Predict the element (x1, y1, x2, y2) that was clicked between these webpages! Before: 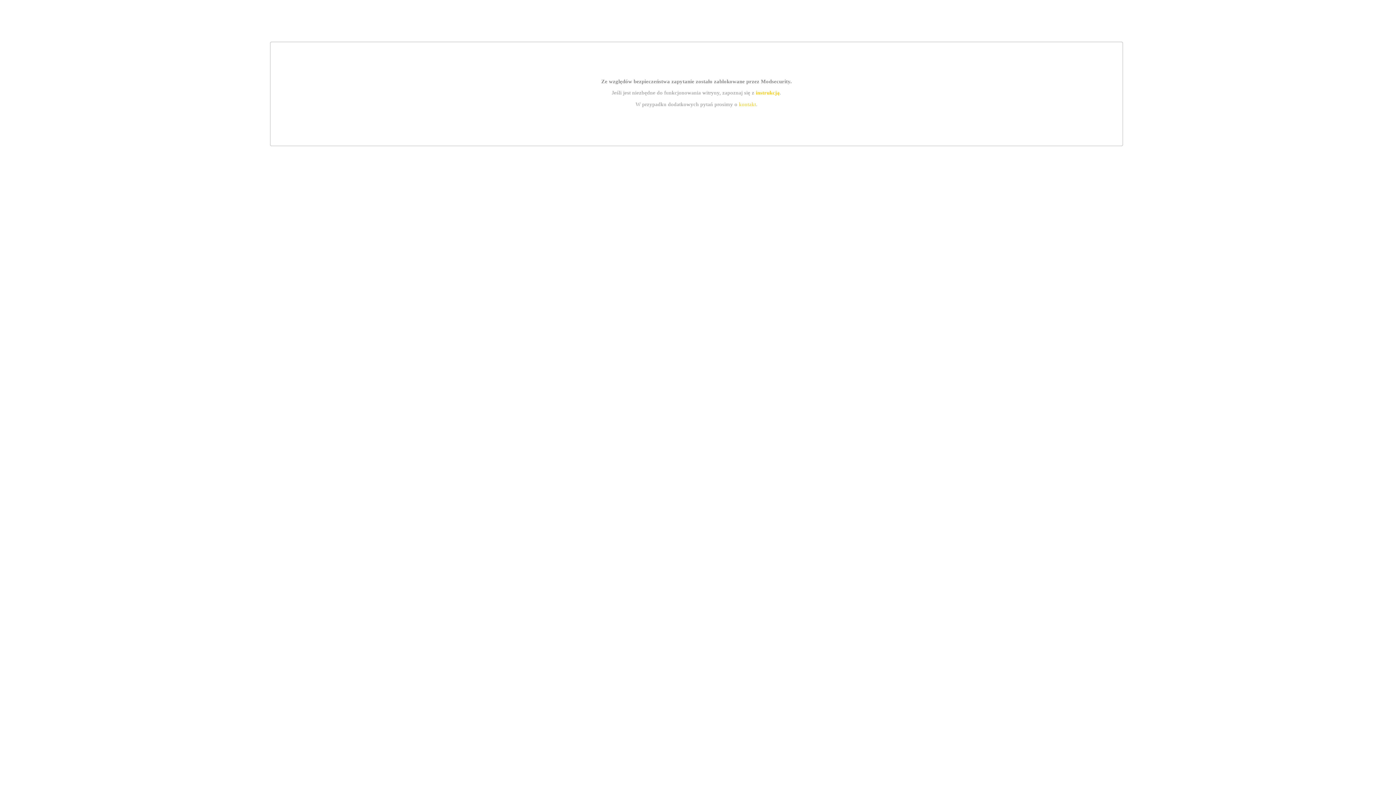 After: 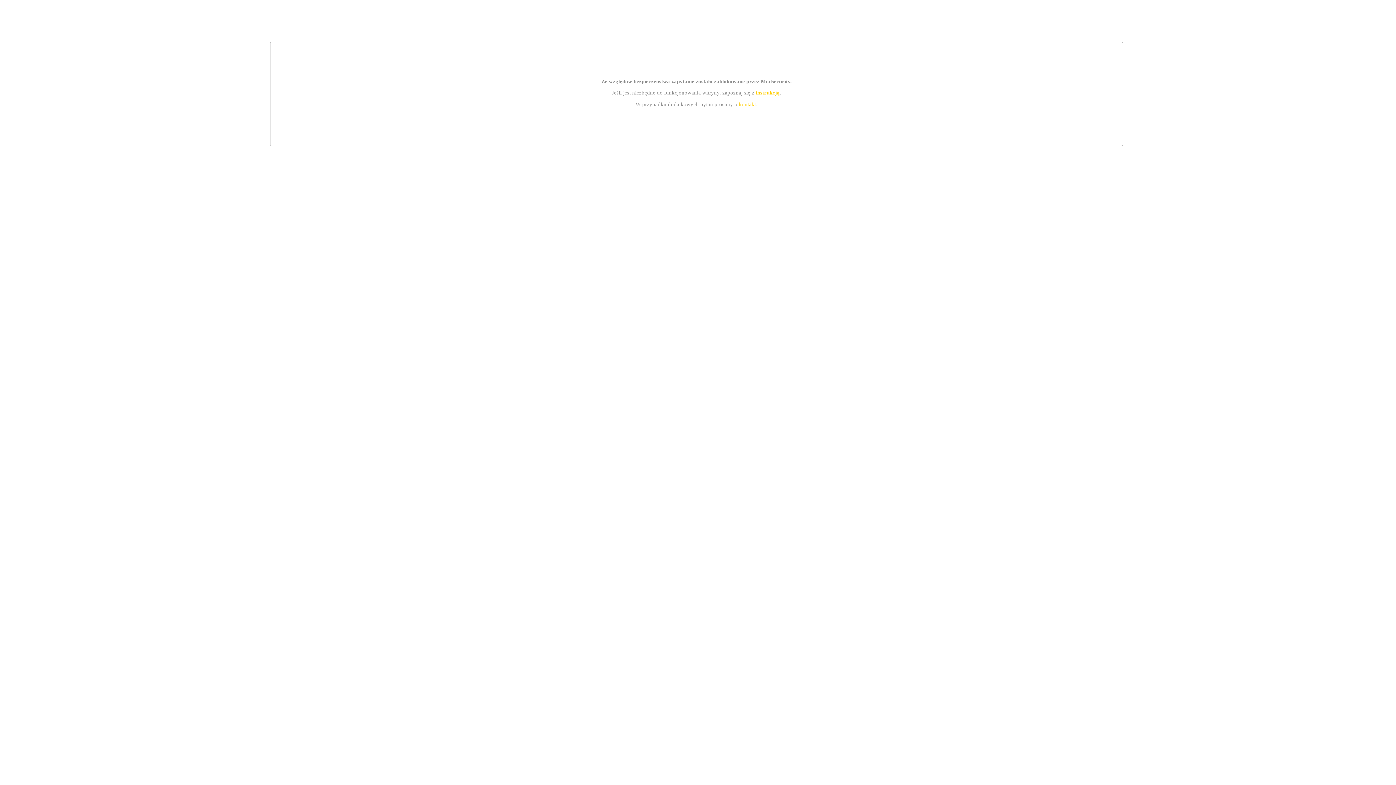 Action: bbox: (755, 89, 779, 95) label: instrukcją